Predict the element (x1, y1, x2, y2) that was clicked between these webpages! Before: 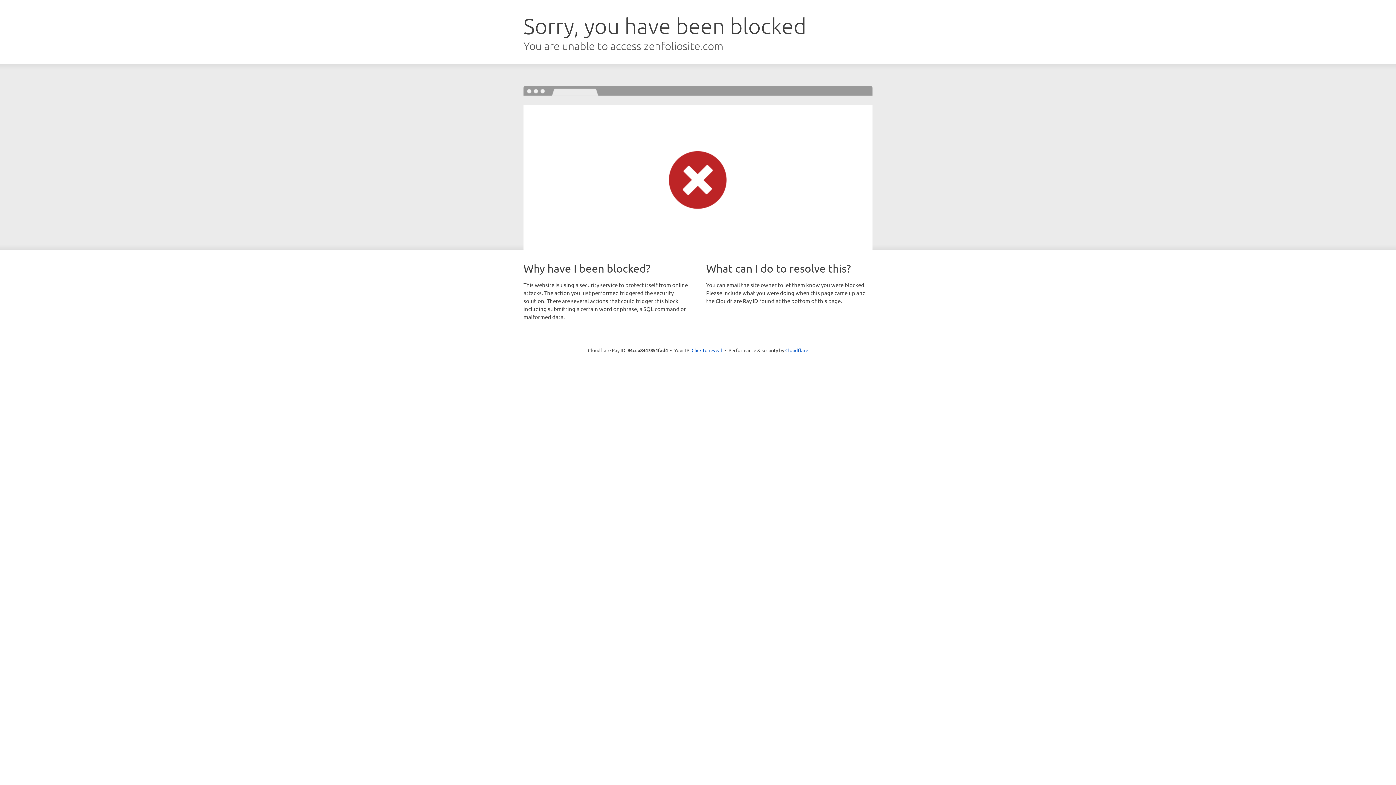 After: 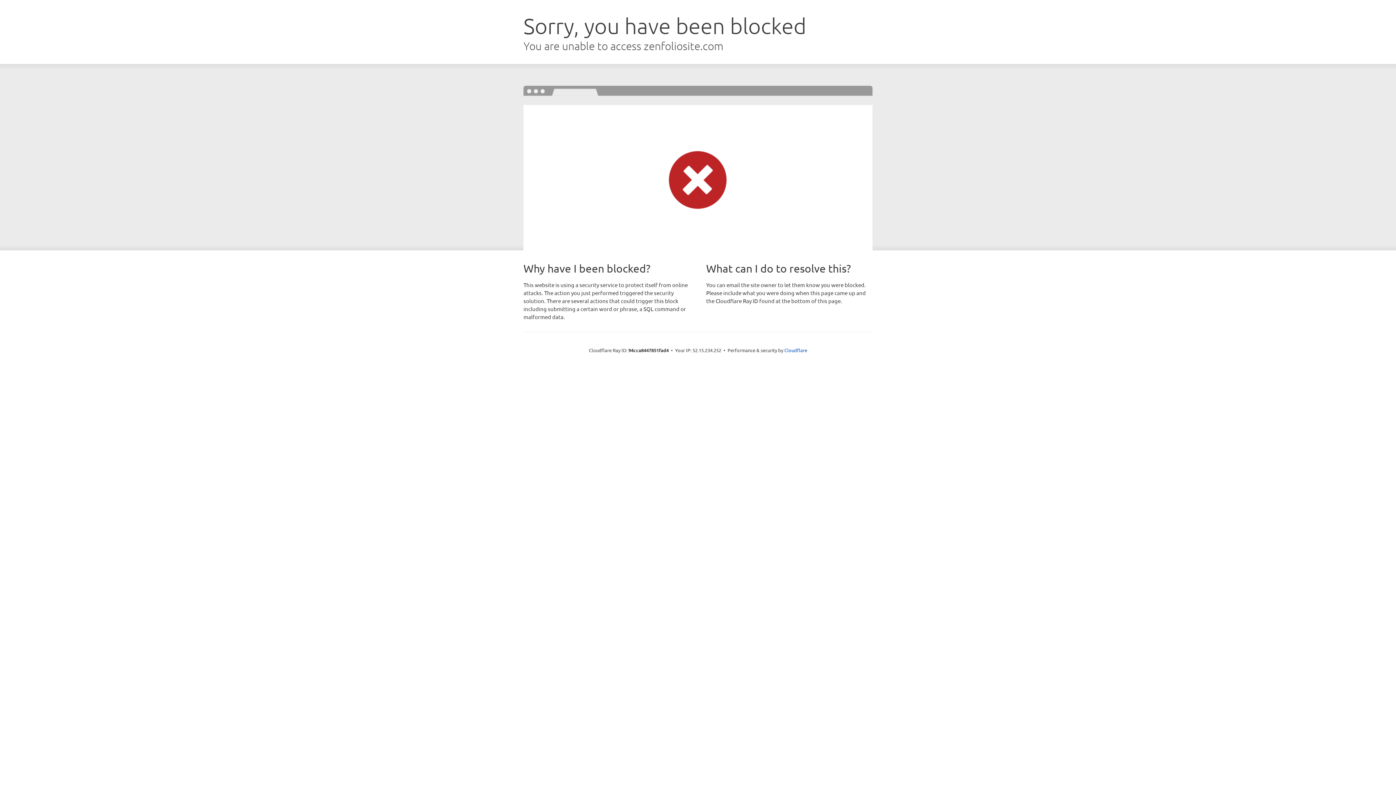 Action: label: Click to reveal bbox: (691, 346, 722, 353)